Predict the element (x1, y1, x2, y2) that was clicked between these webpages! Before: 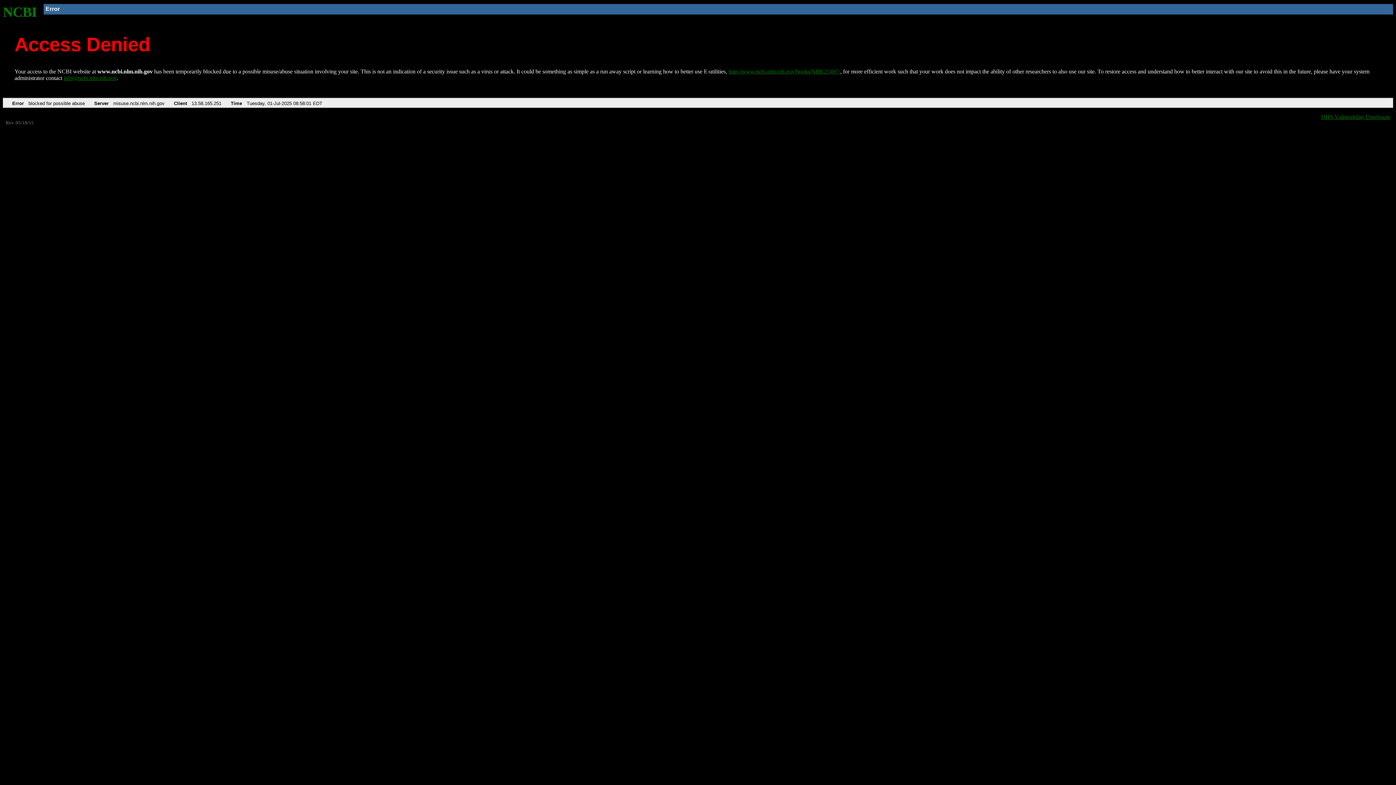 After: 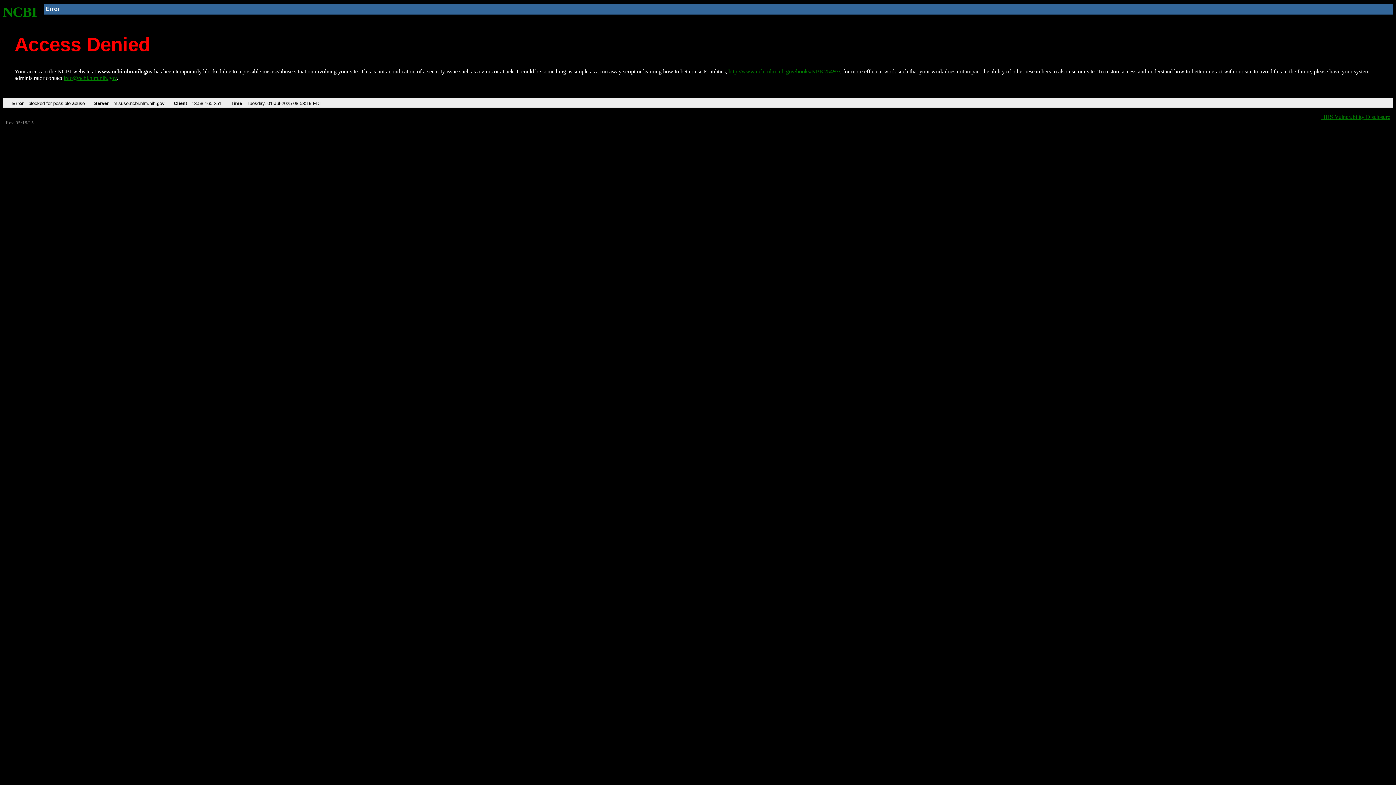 Action: bbox: (728, 68, 840, 74) label: http://www.ncbi.nlm.nih.gov/books/NBK25497/